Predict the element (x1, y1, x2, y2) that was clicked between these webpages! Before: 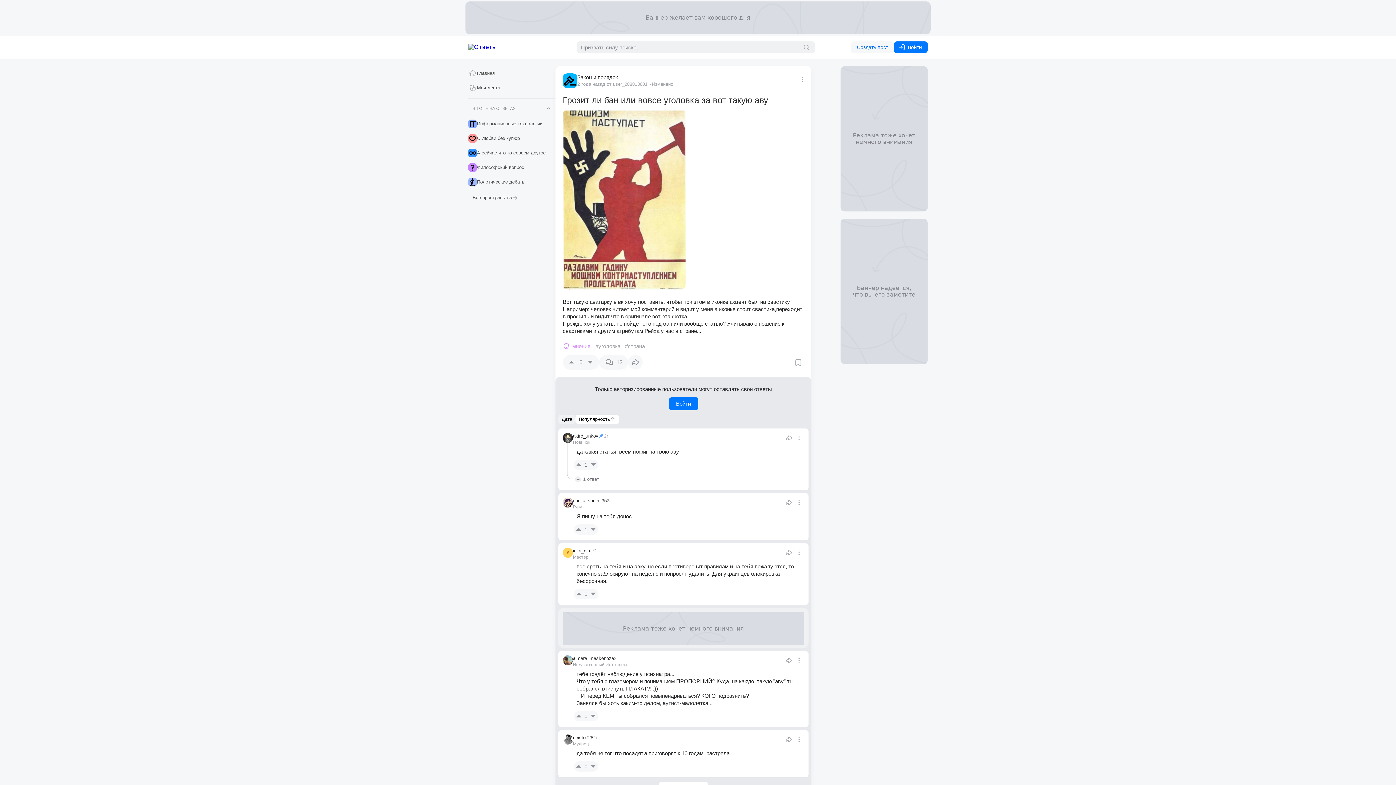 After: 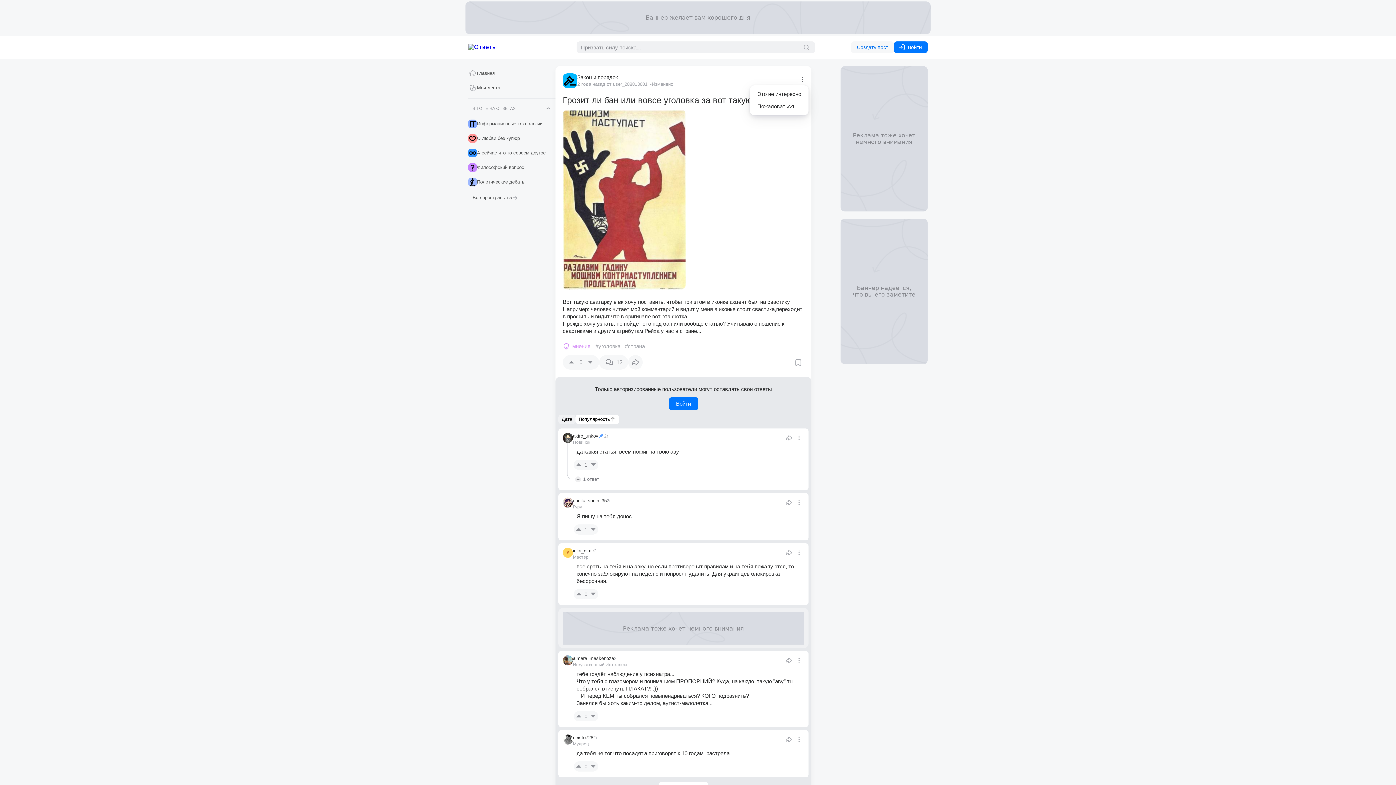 Action: bbox: (797, 73, 808, 85)